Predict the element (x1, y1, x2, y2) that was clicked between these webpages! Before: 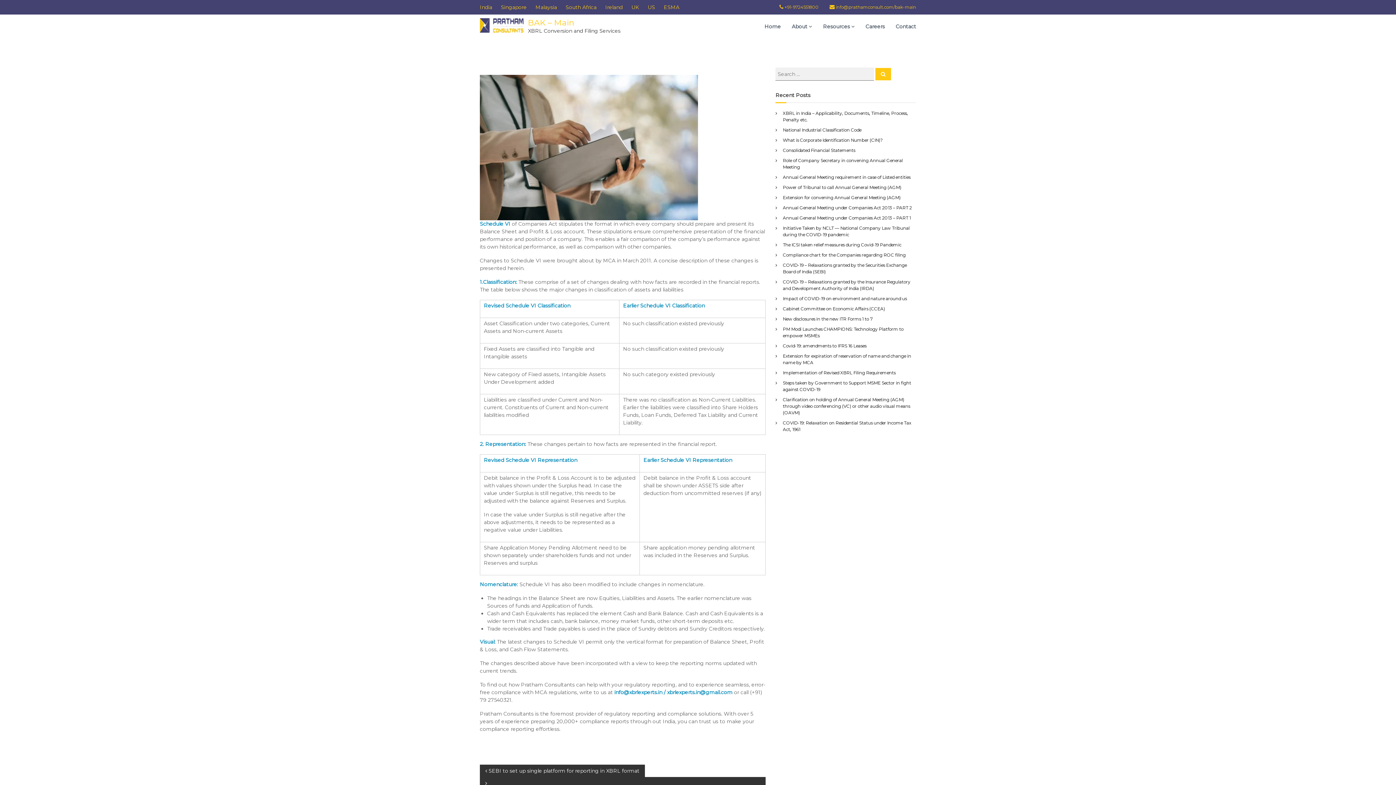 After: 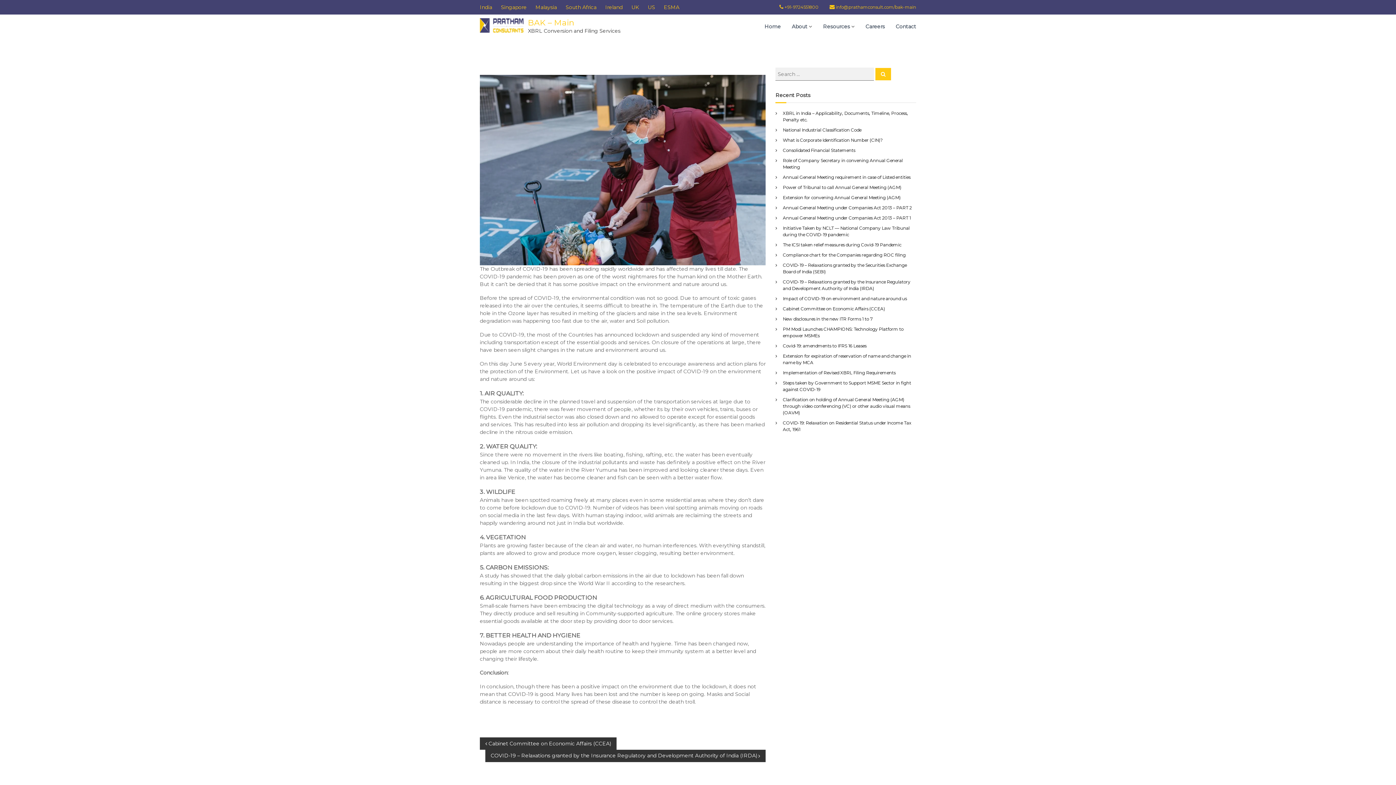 Action: bbox: (783, 296, 907, 301) label: Impact of COVID-19 on environment and nature around us